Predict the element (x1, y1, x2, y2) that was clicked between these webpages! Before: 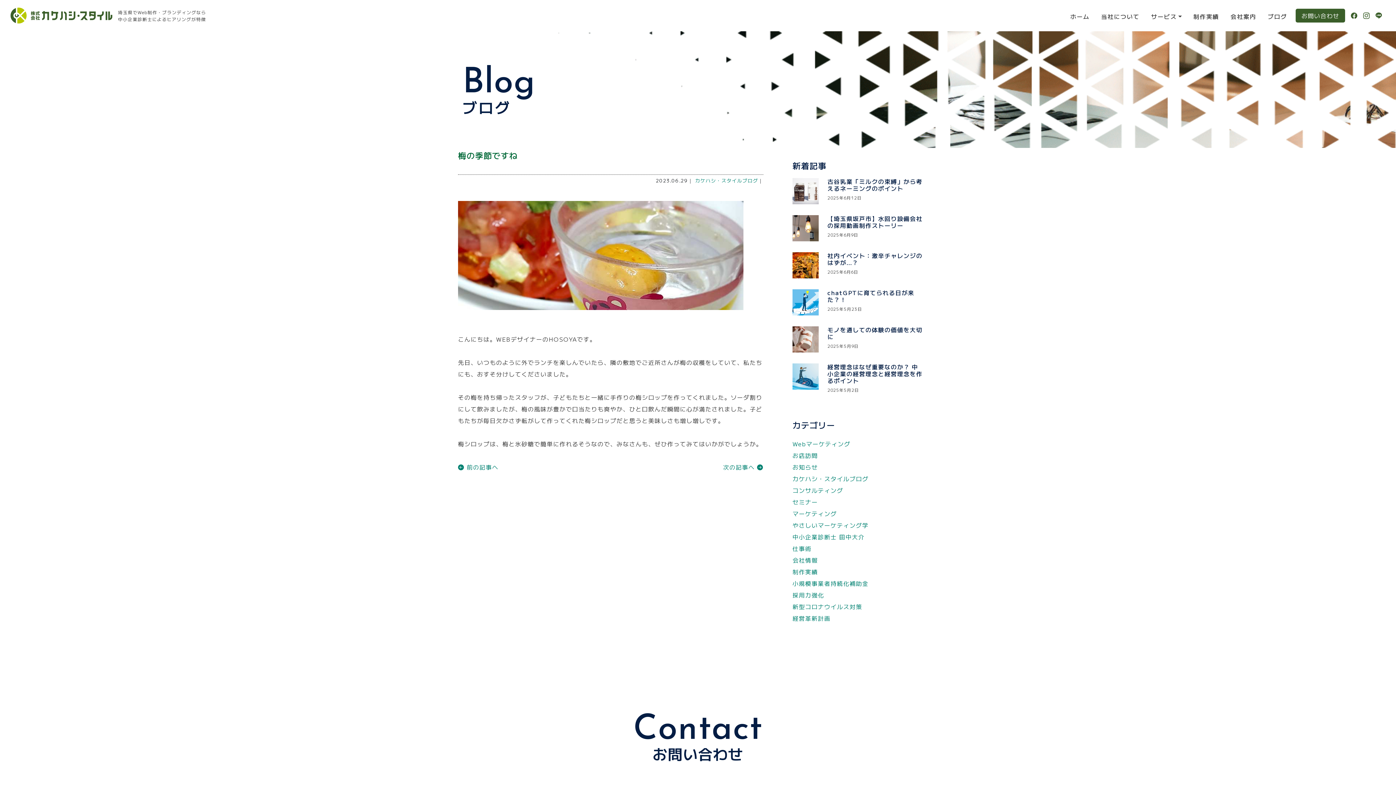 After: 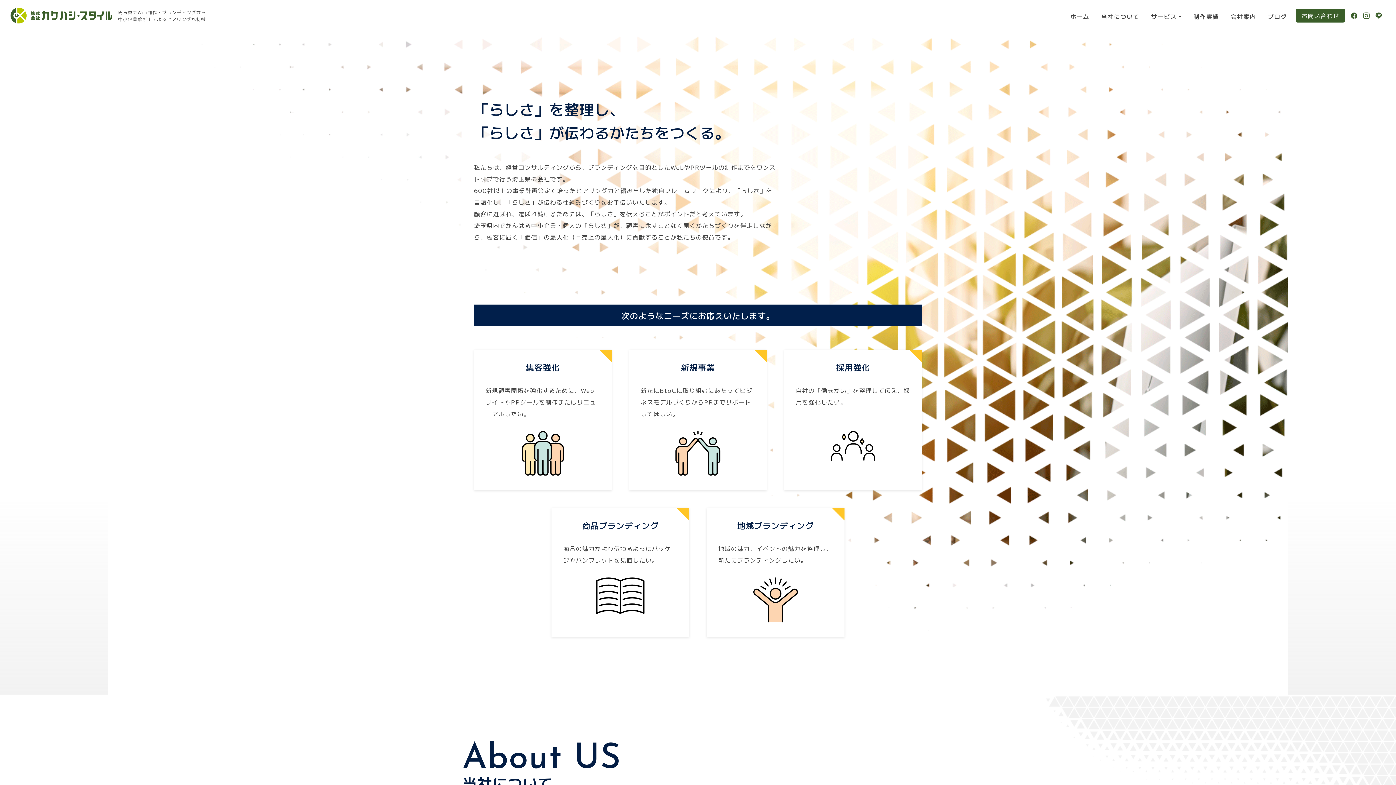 Action: bbox: (10, 5, 112, 25)